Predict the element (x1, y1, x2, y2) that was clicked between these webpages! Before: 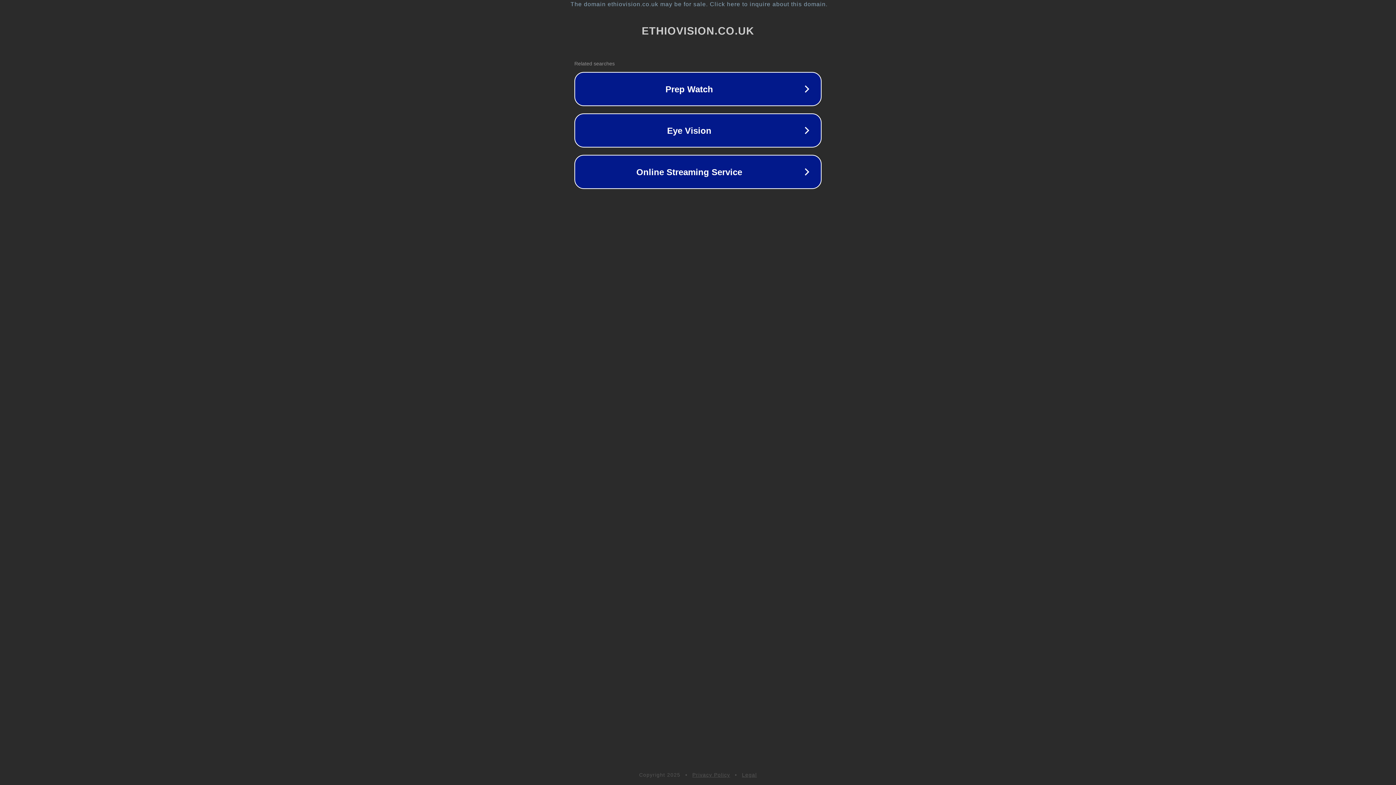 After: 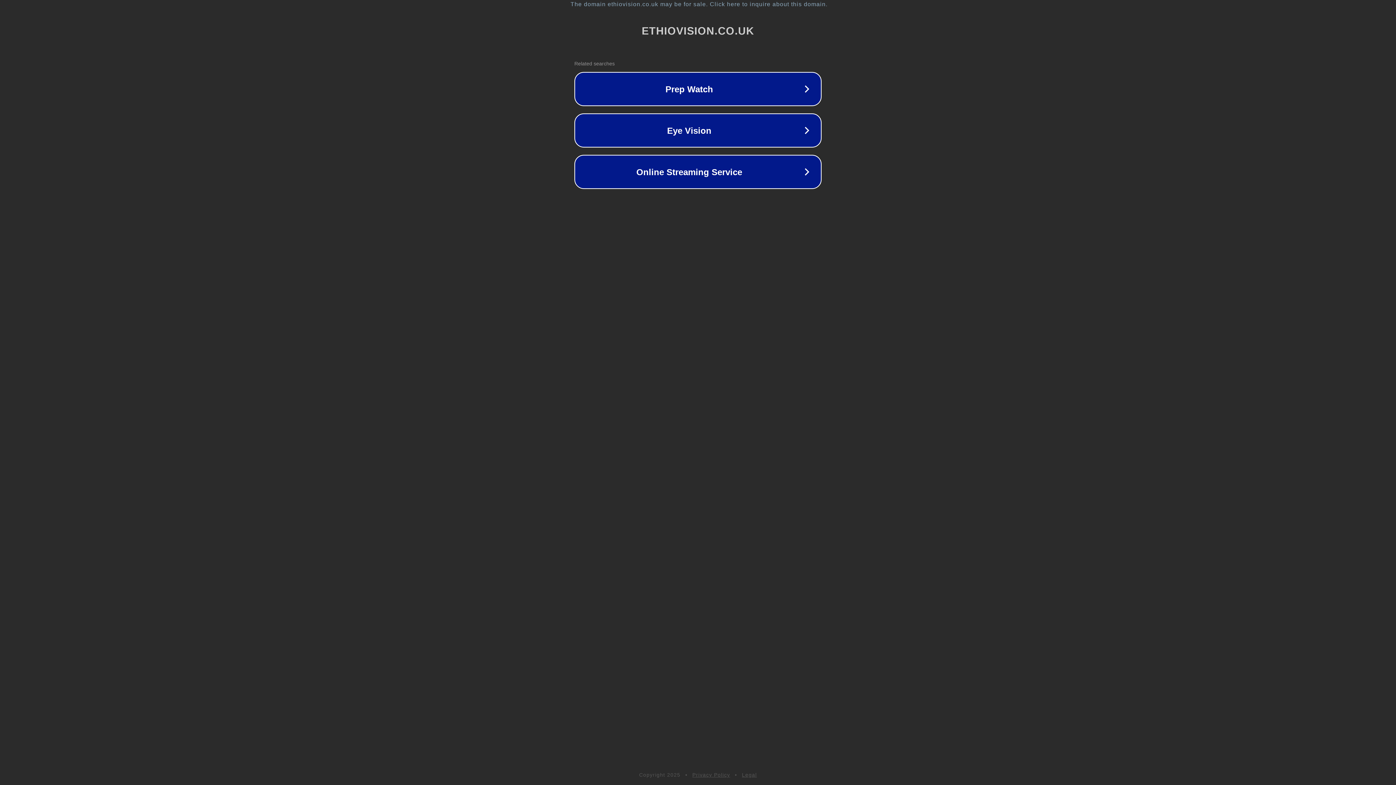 Action: label: Legal bbox: (742, 772, 757, 778)